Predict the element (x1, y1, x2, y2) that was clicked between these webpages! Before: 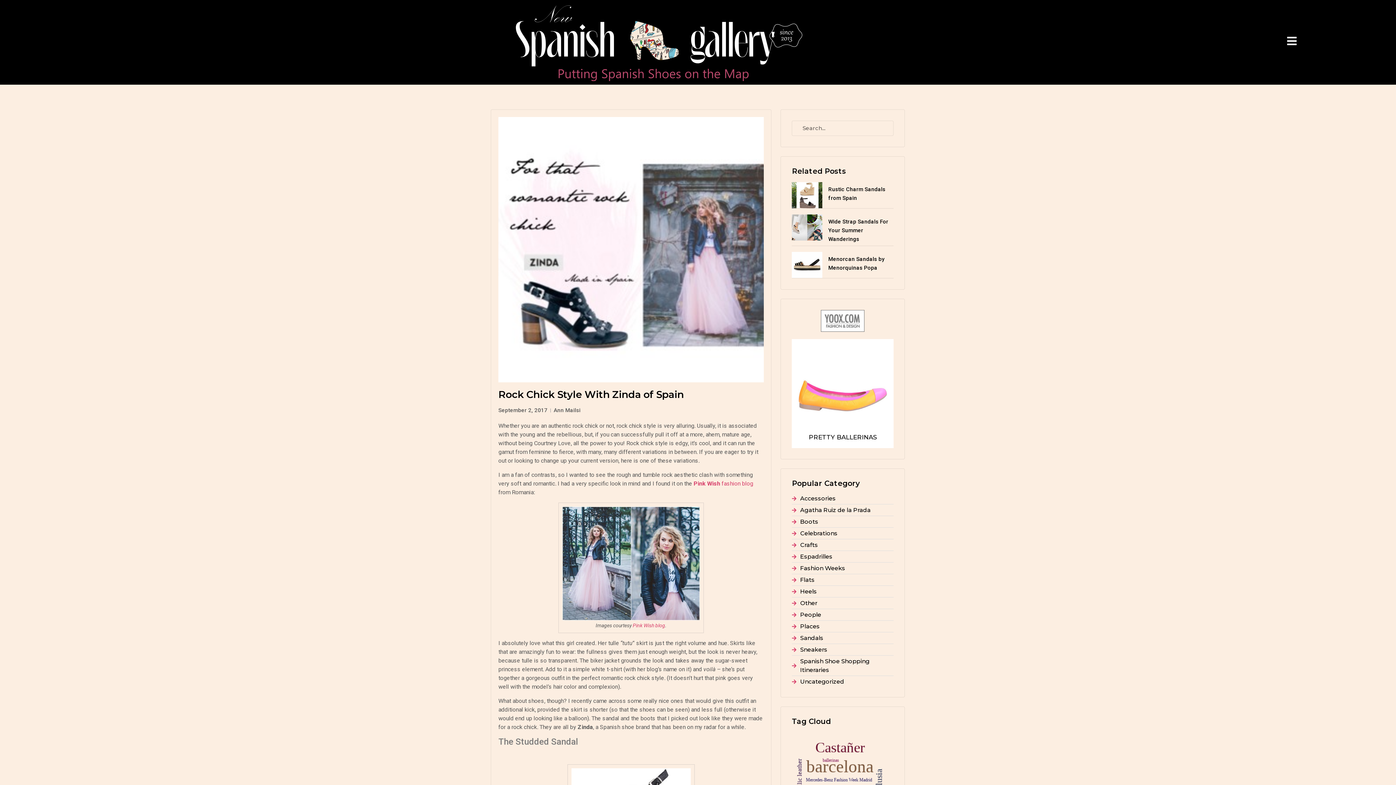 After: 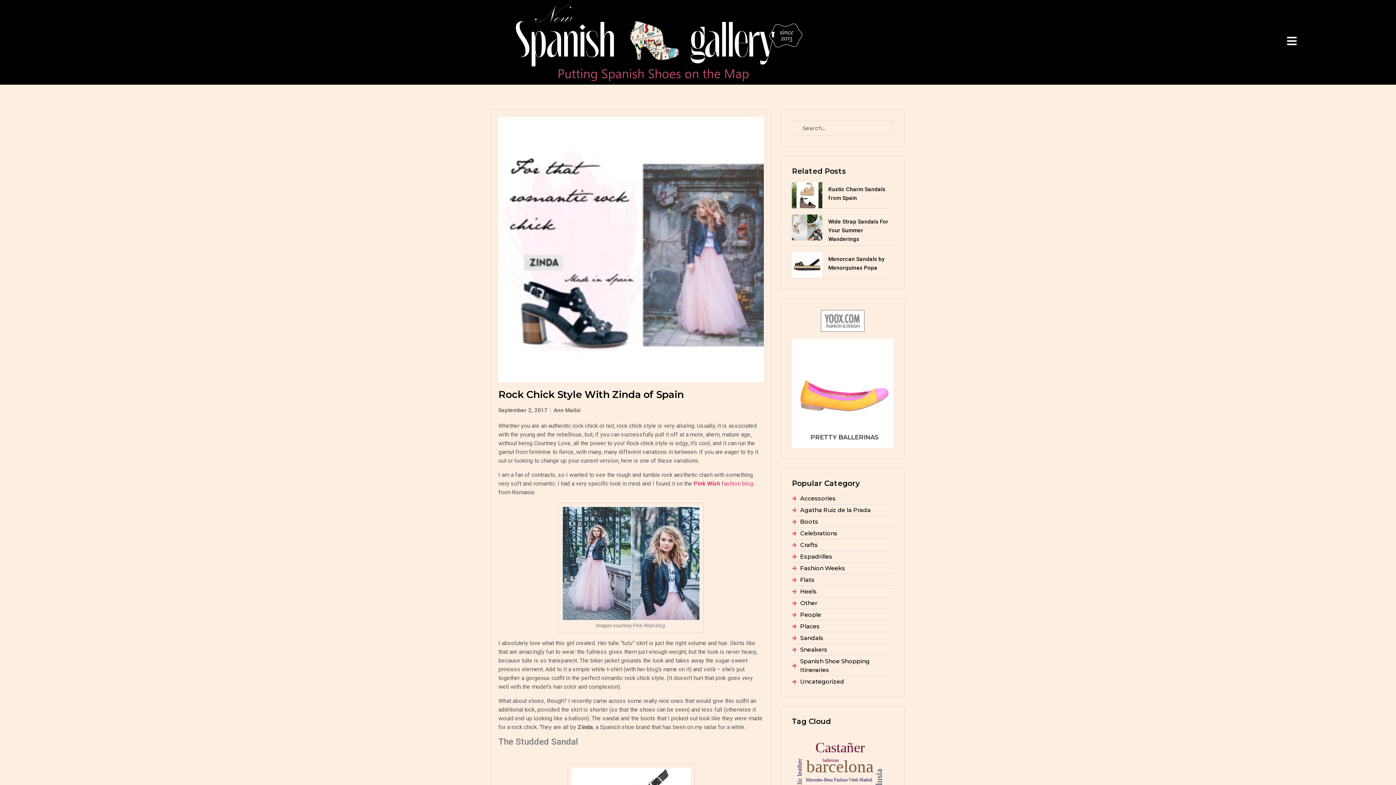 Action: label: Pink Wish blog bbox: (632, 623, 665, 628)